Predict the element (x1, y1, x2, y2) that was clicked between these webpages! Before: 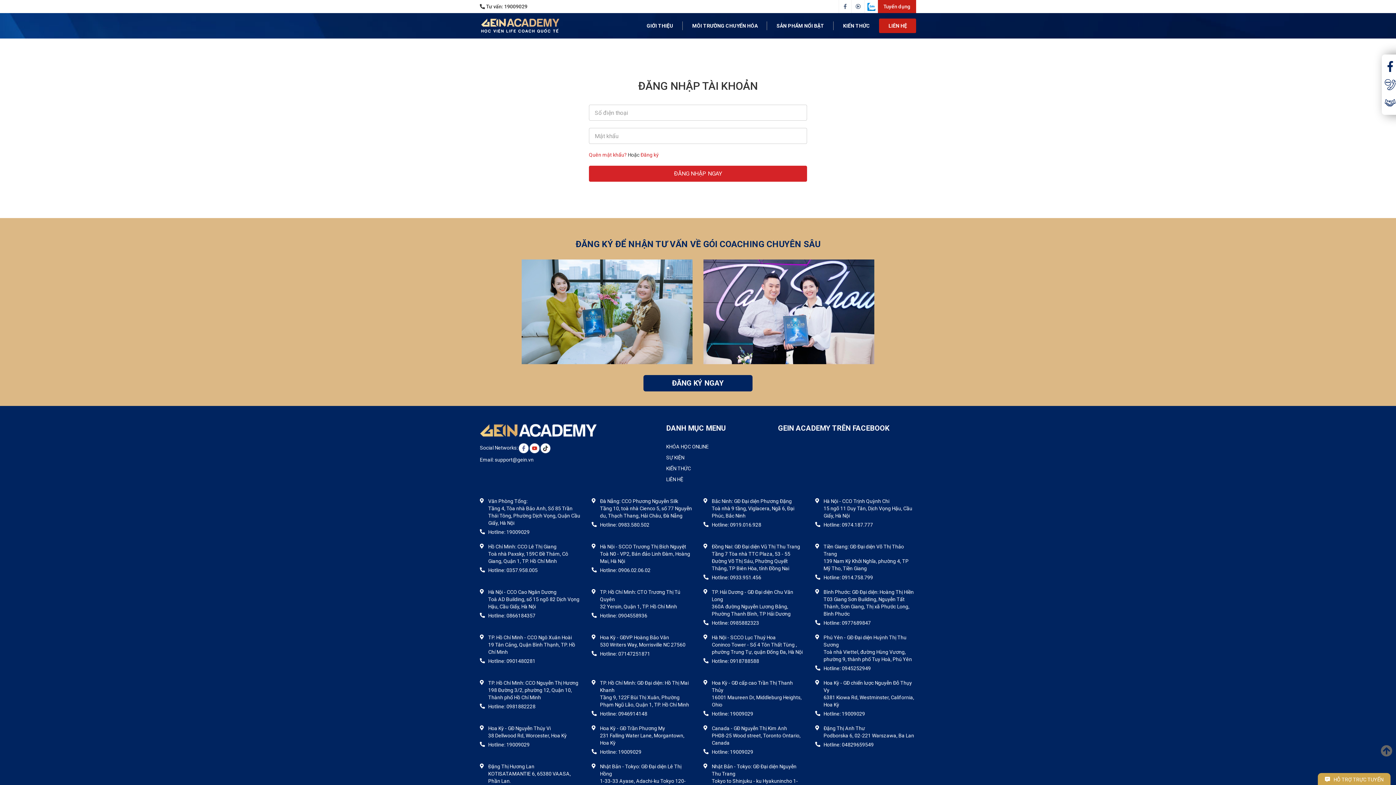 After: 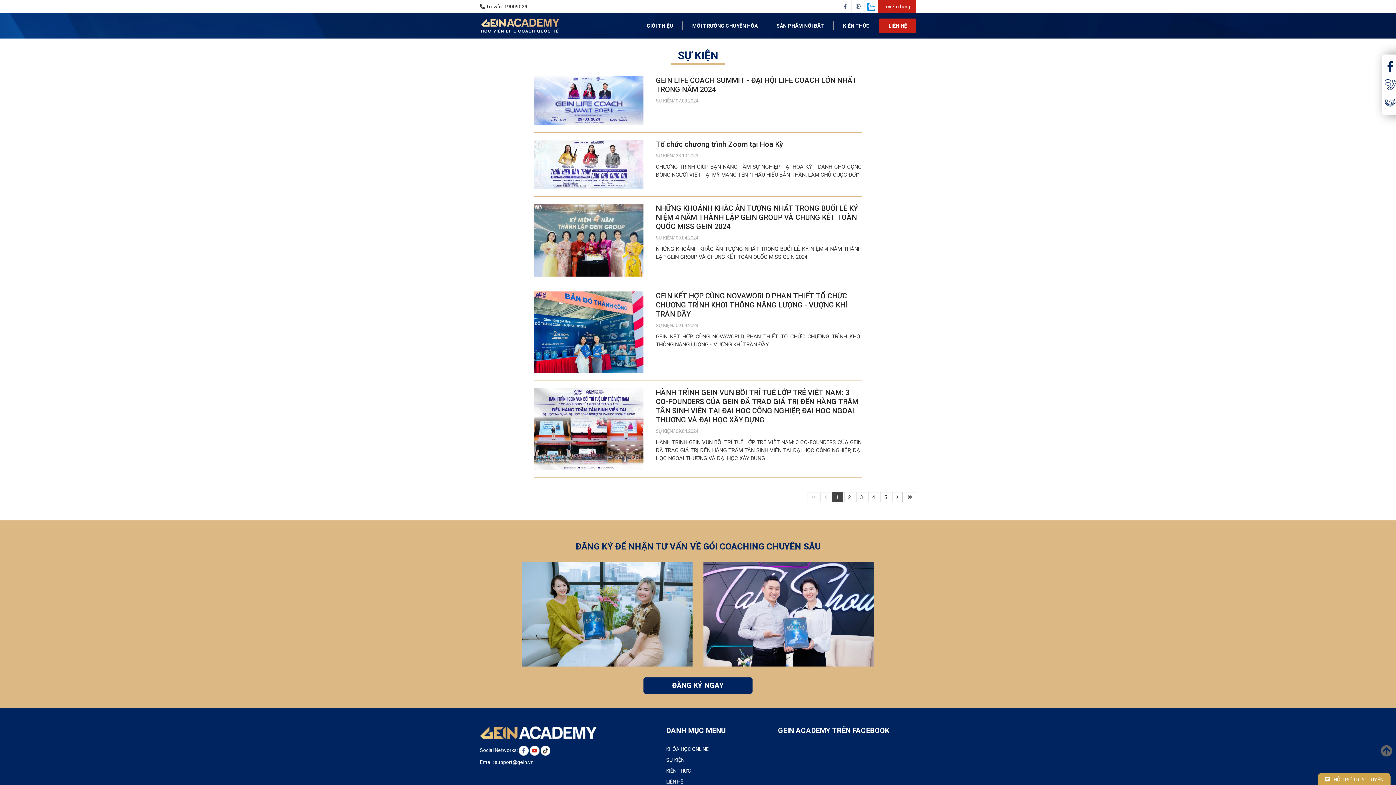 Action: bbox: (666, 452, 767, 463) label: SỰ KIỆN